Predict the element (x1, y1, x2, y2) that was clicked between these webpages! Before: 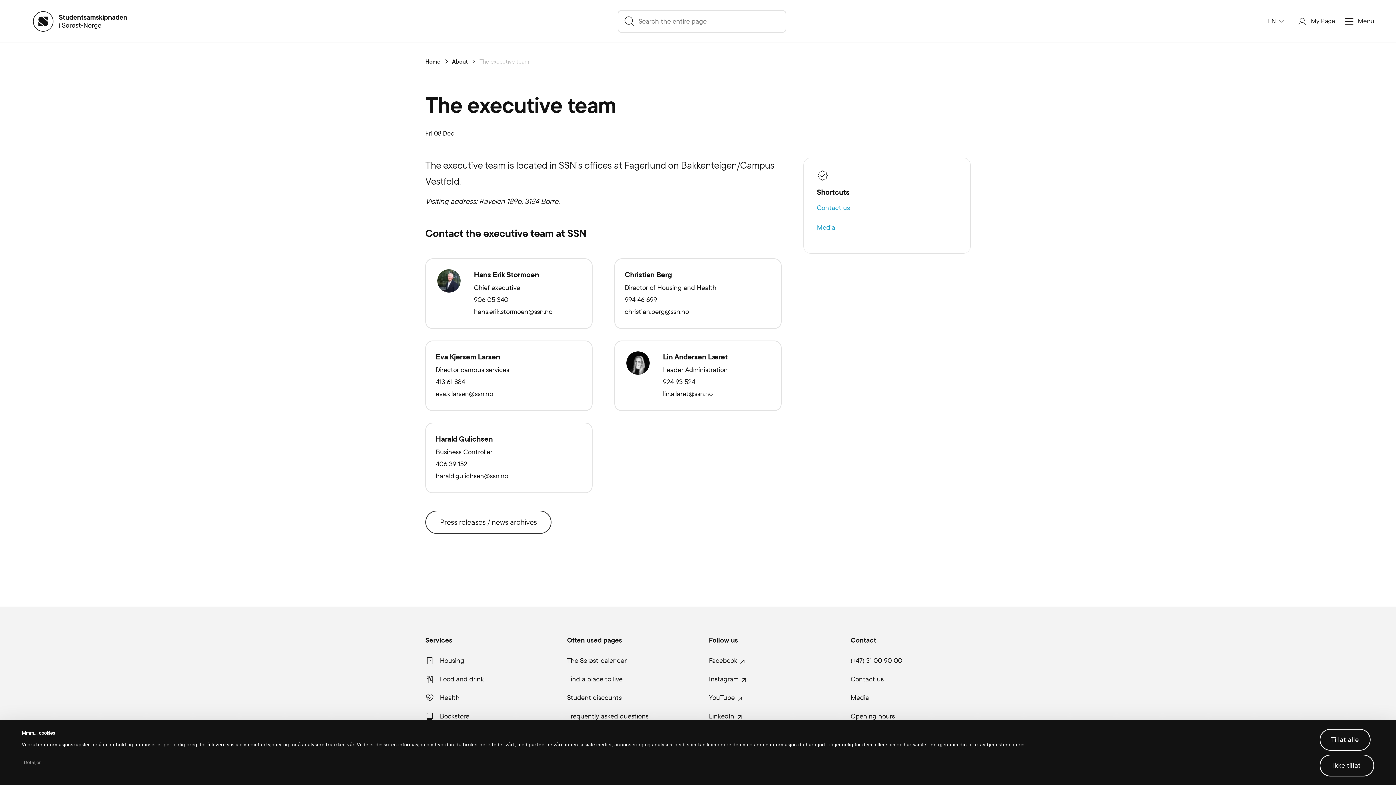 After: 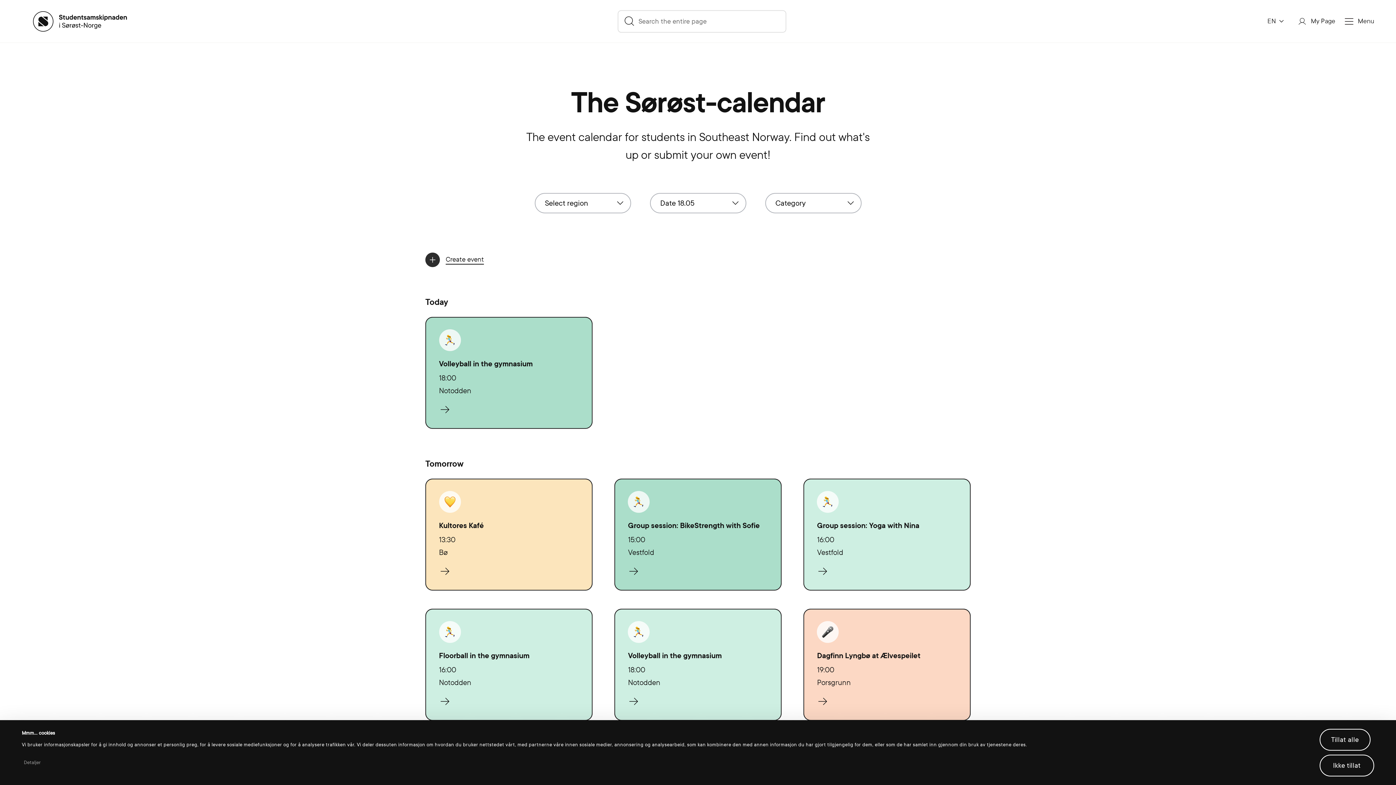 Action: label: The Sørøst-calendar bbox: (567, 656, 687, 666)